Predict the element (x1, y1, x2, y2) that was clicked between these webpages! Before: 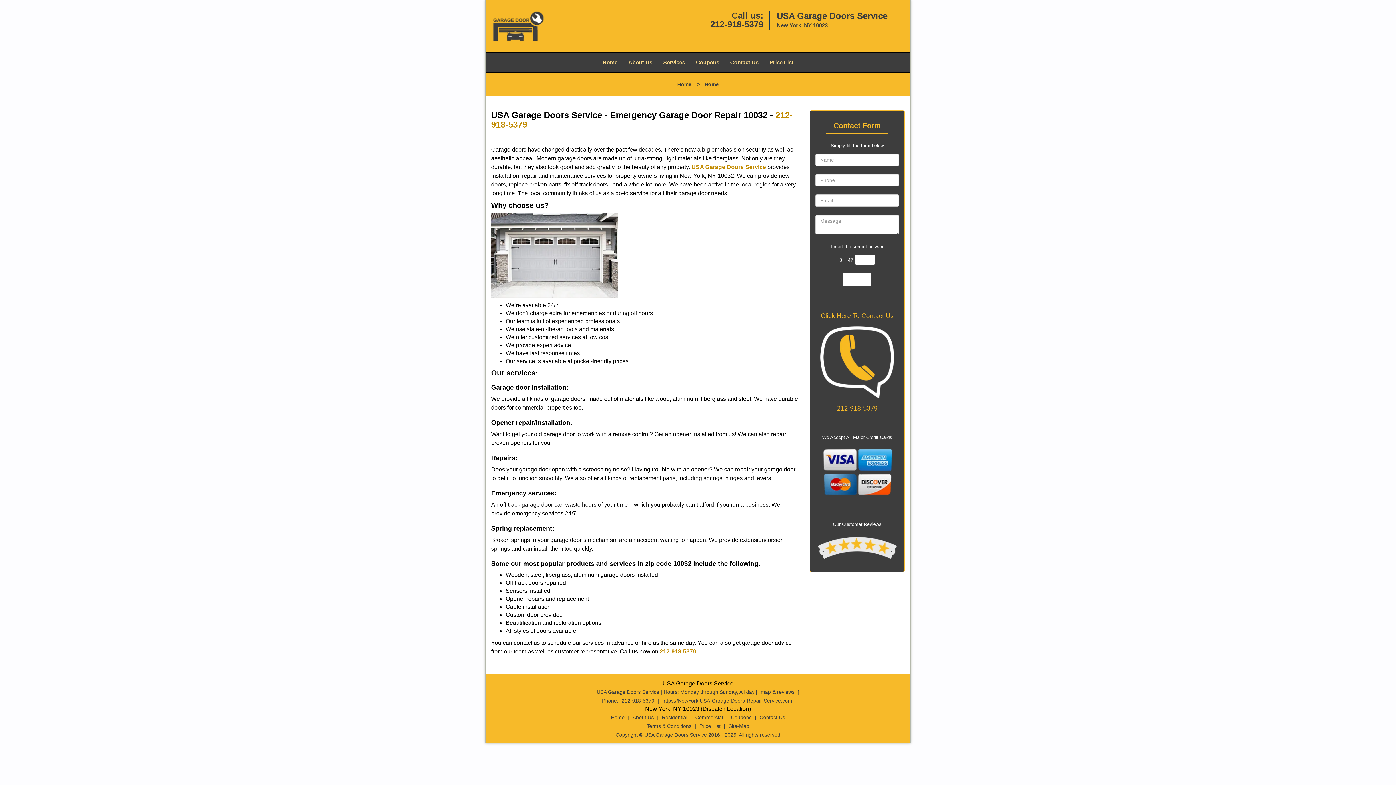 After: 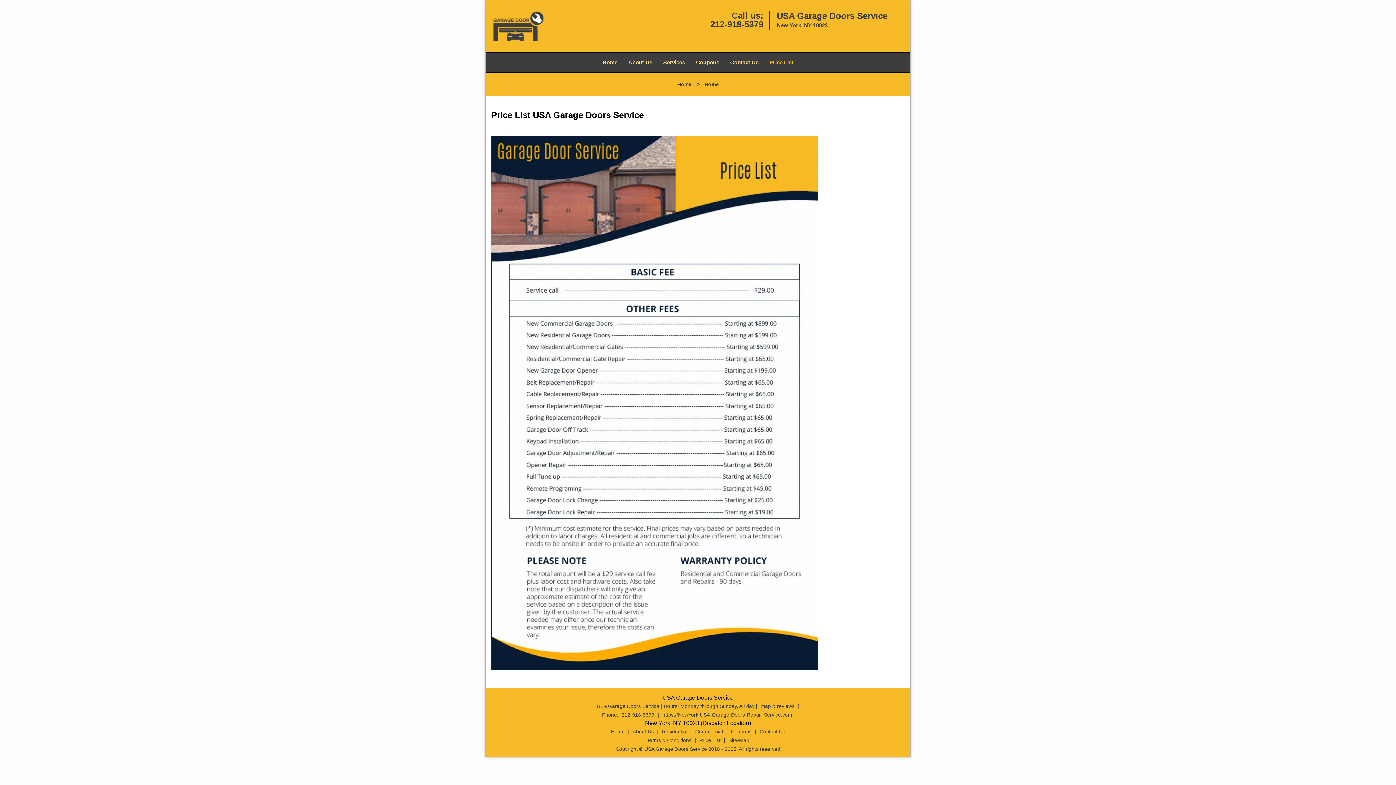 Action: bbox: (764, 42, 799, 61) label: Price List